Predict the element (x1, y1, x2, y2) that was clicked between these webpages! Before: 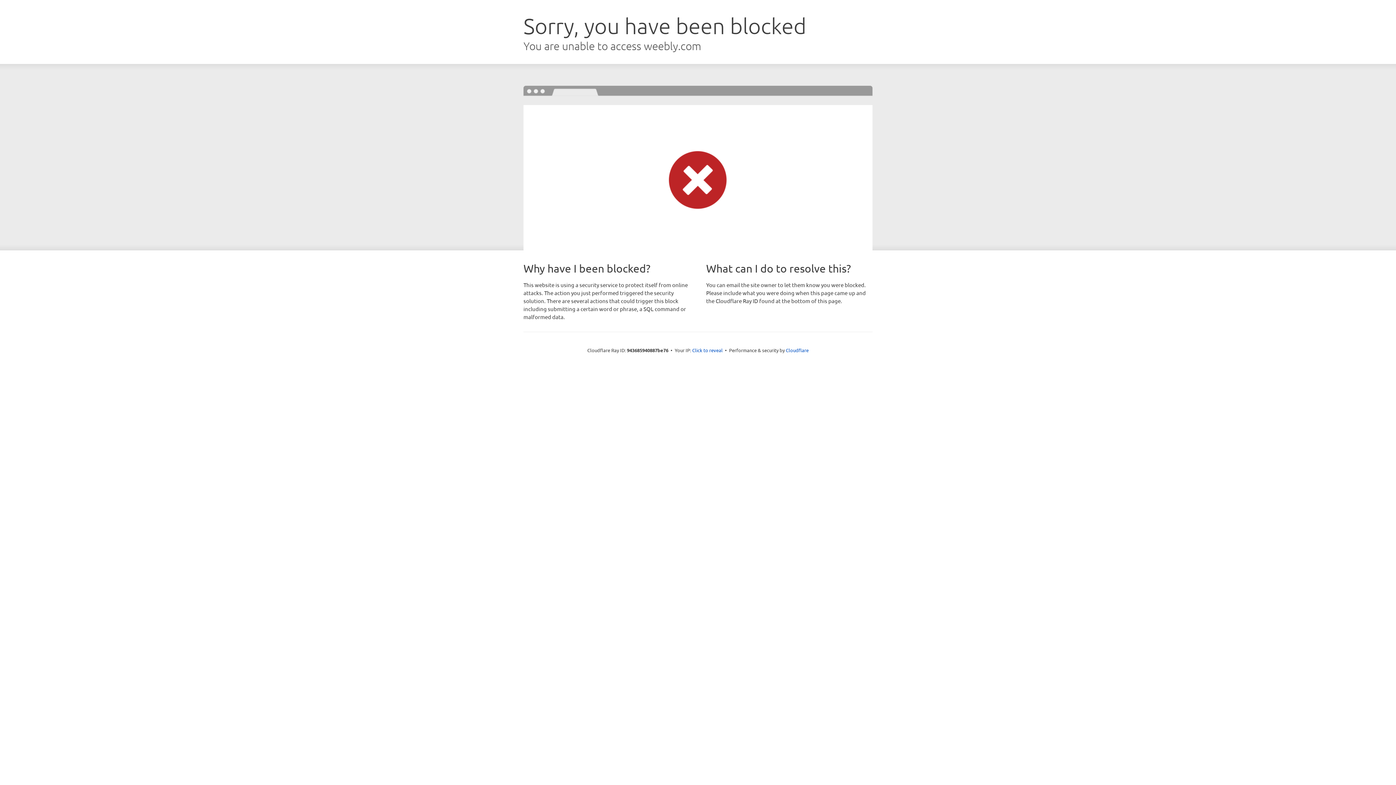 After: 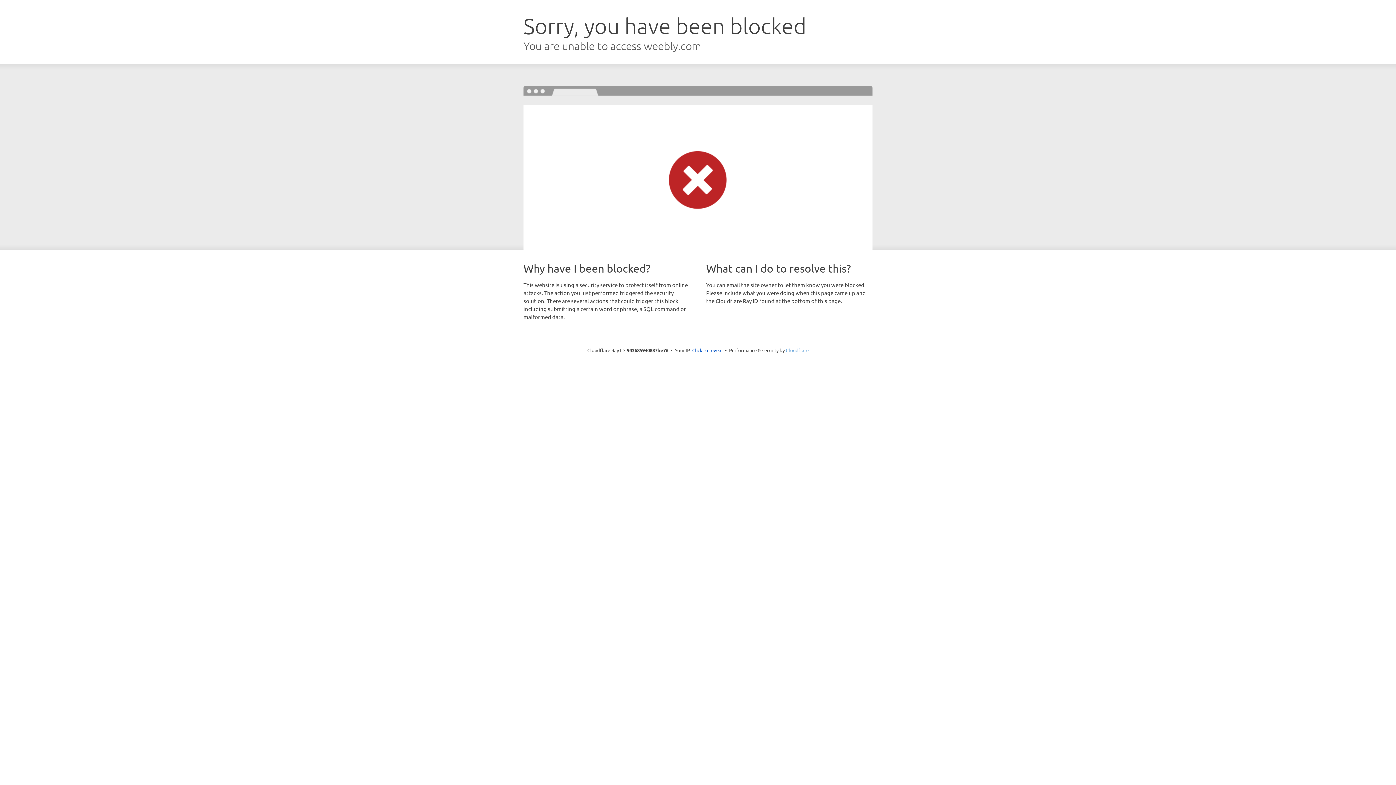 Action: bbox: (786, 347, 808, 353) label: Cloudflare